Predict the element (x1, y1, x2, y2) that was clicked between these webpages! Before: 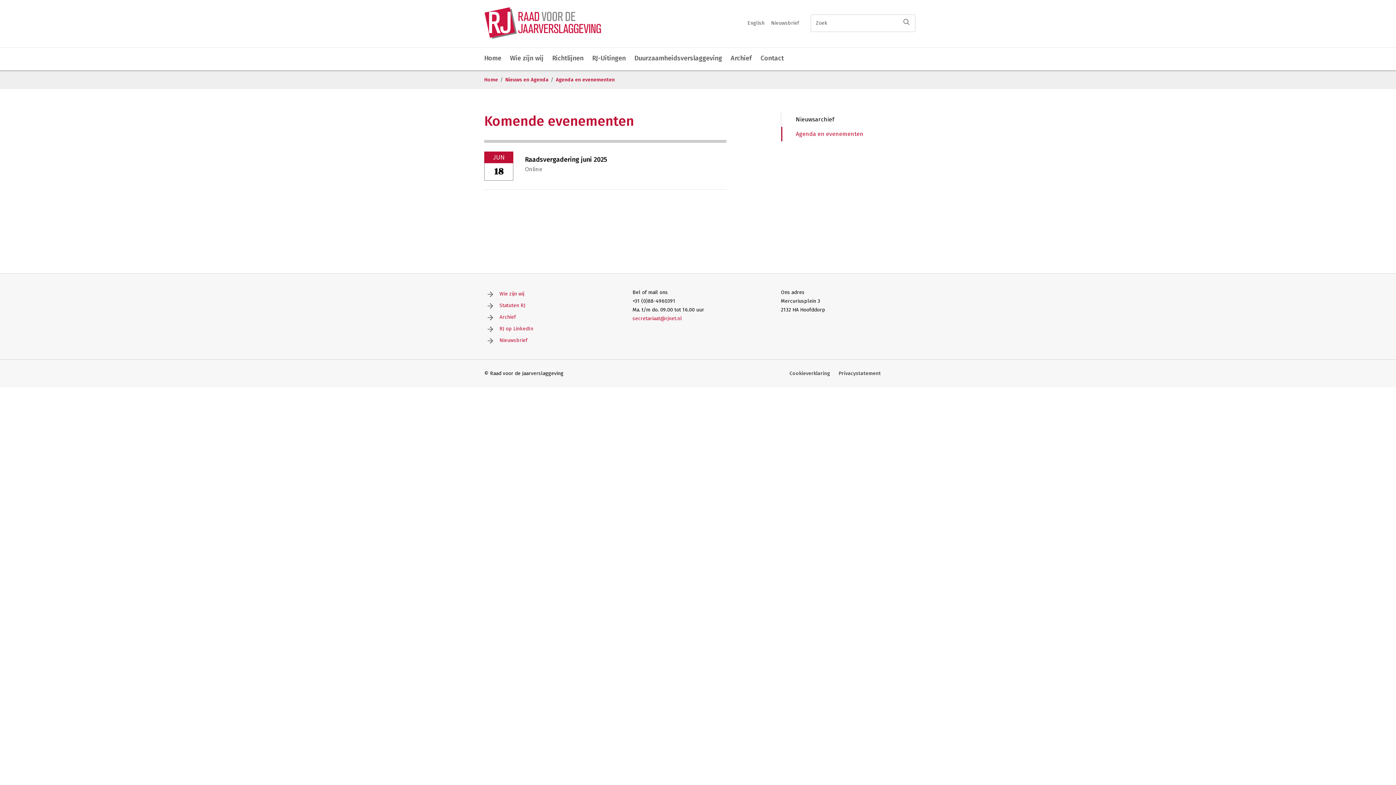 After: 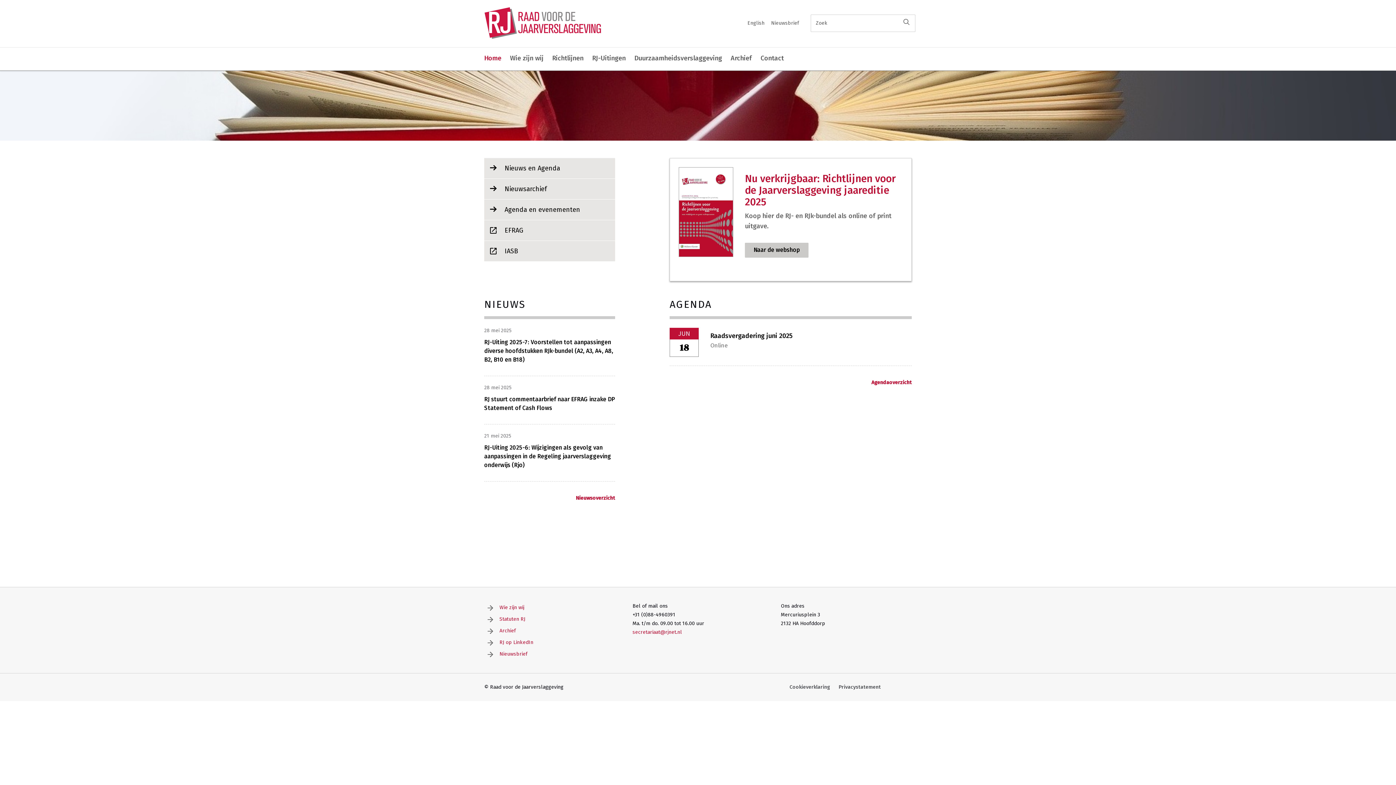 Action: label: Home bbox: (484, 76, 498, 82)